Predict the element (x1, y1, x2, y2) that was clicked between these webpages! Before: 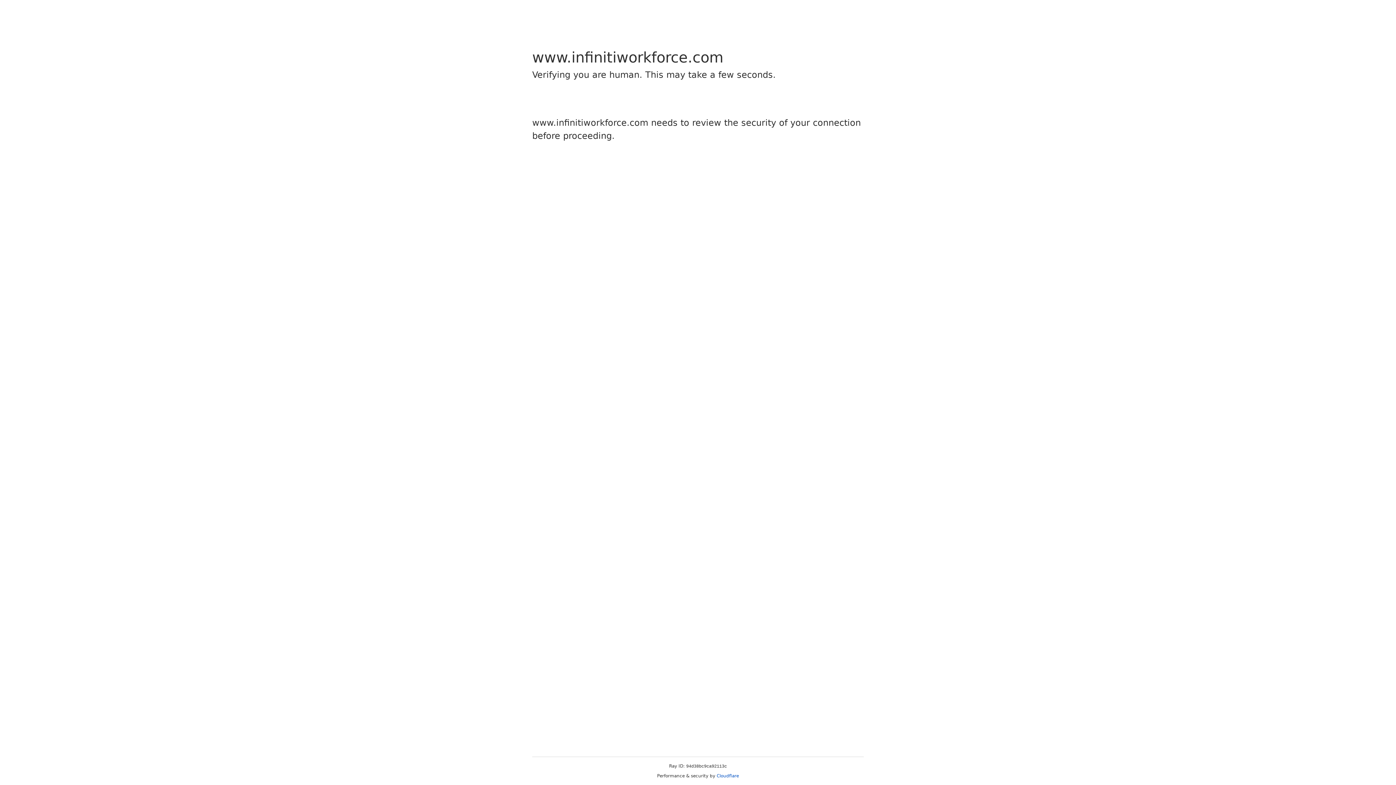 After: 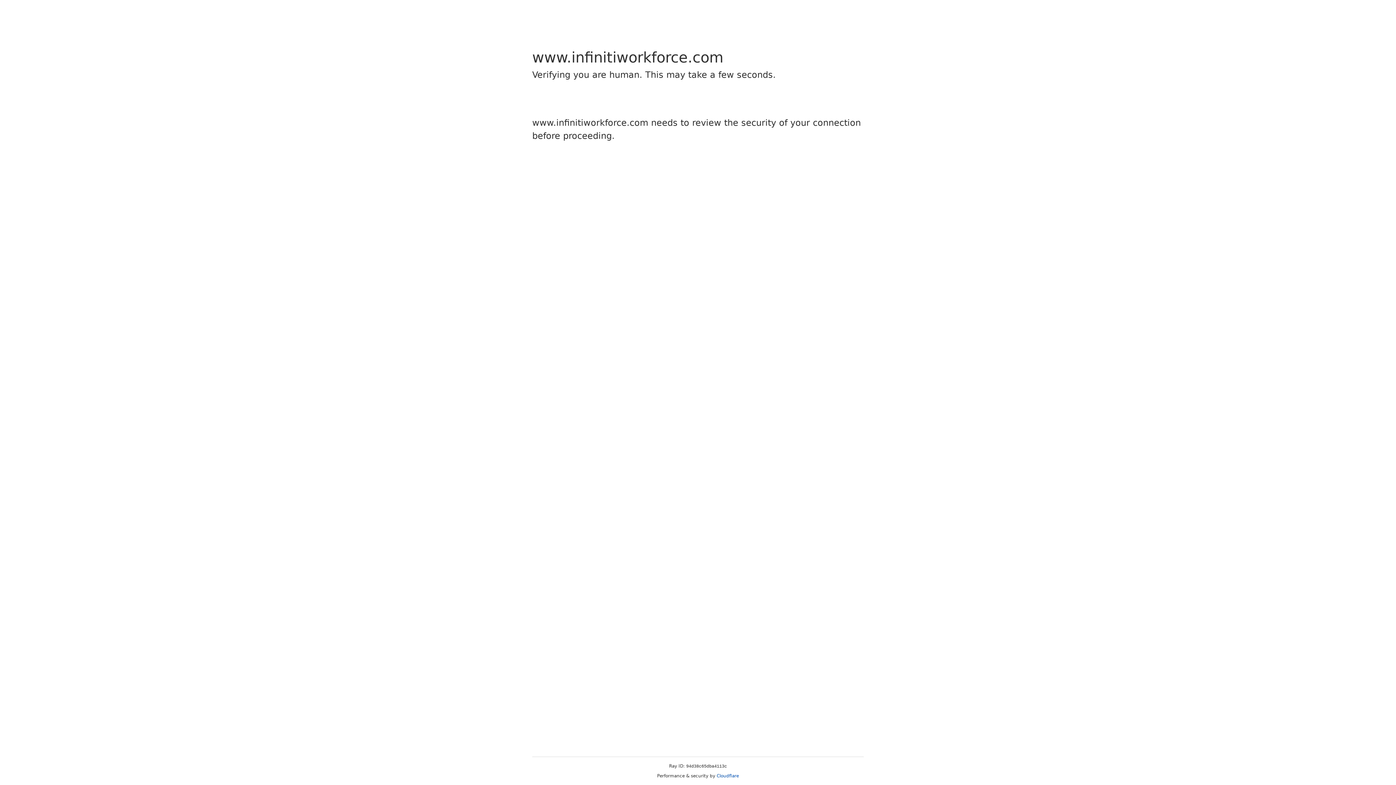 Action: label: Cloudflare bbox: (716, 773, 739, 778)